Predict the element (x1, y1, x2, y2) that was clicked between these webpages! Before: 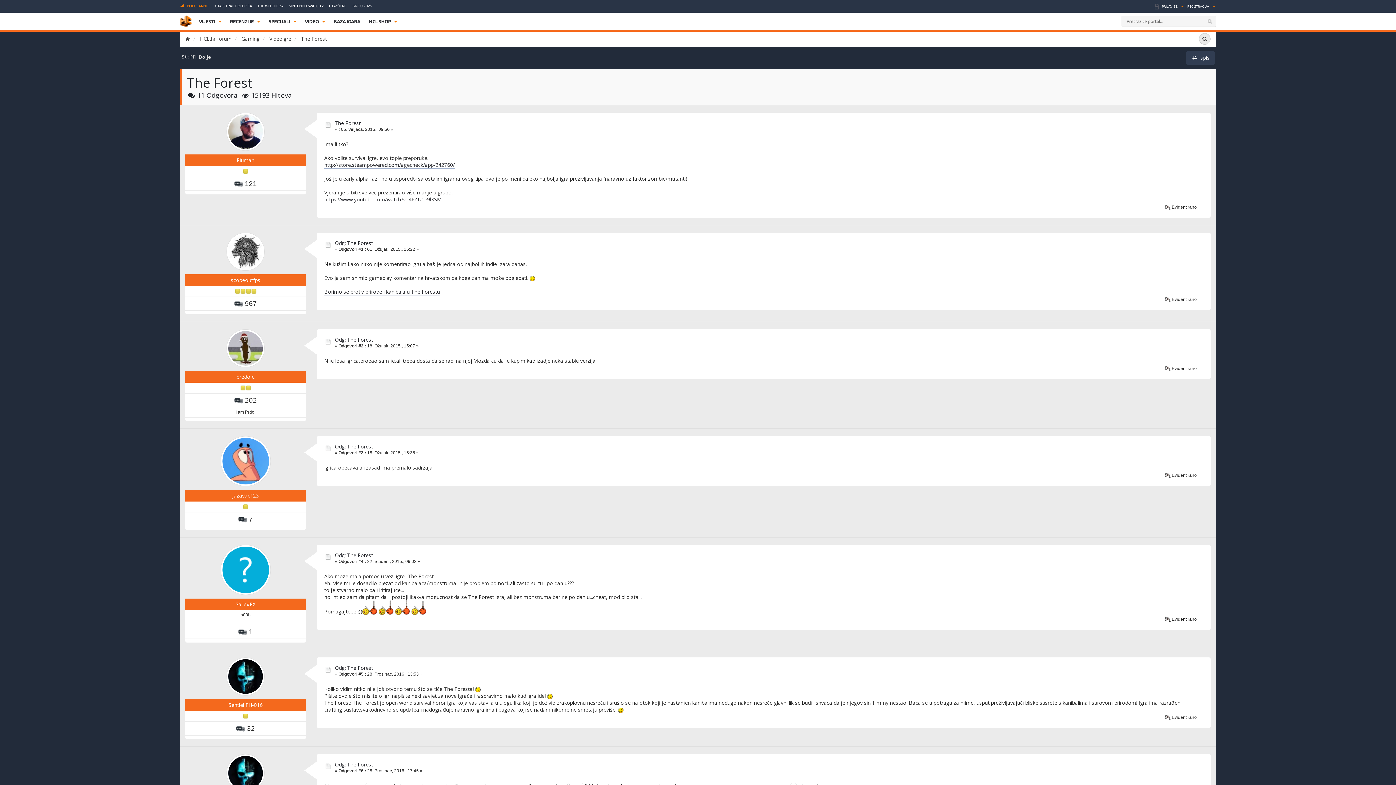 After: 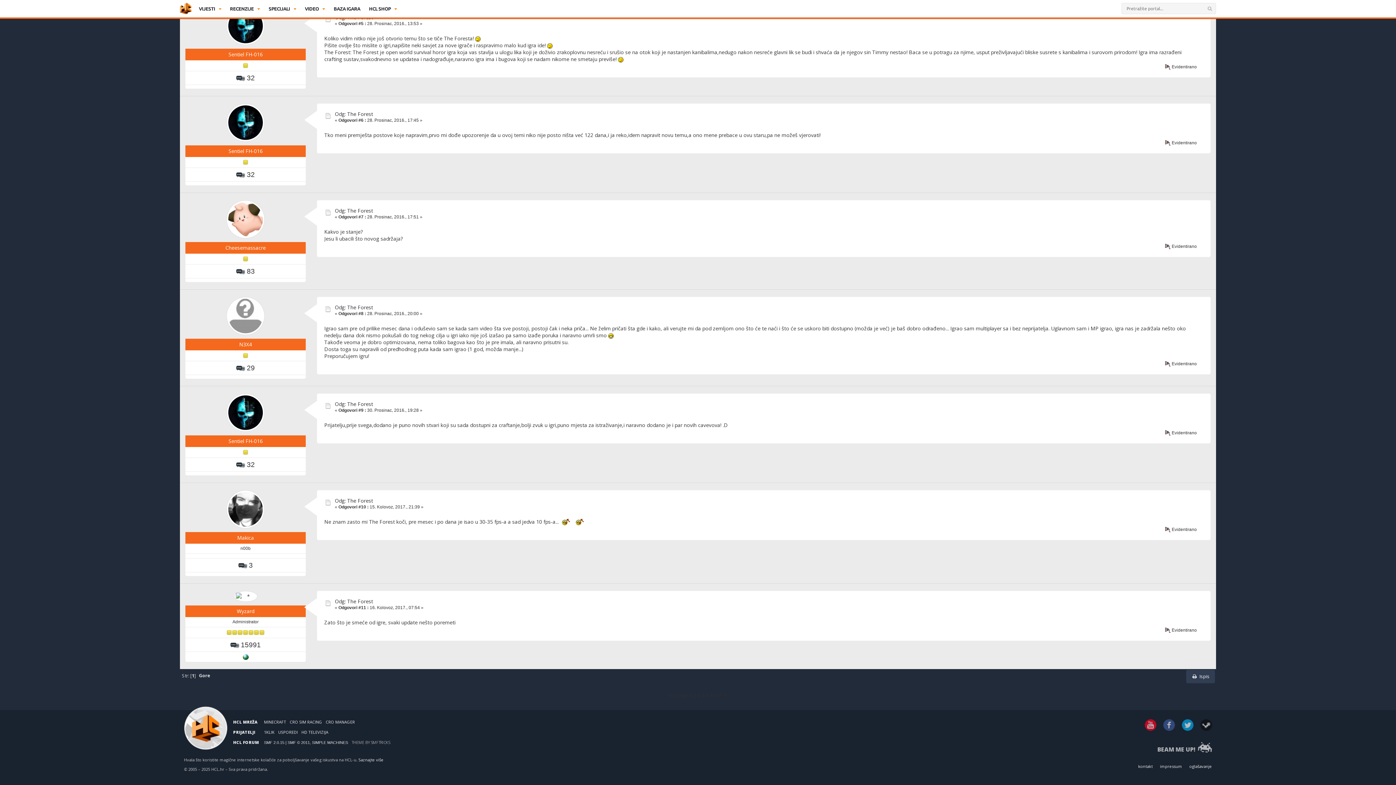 Action: bbox: (199, 51, 211, 61) label: Dolje